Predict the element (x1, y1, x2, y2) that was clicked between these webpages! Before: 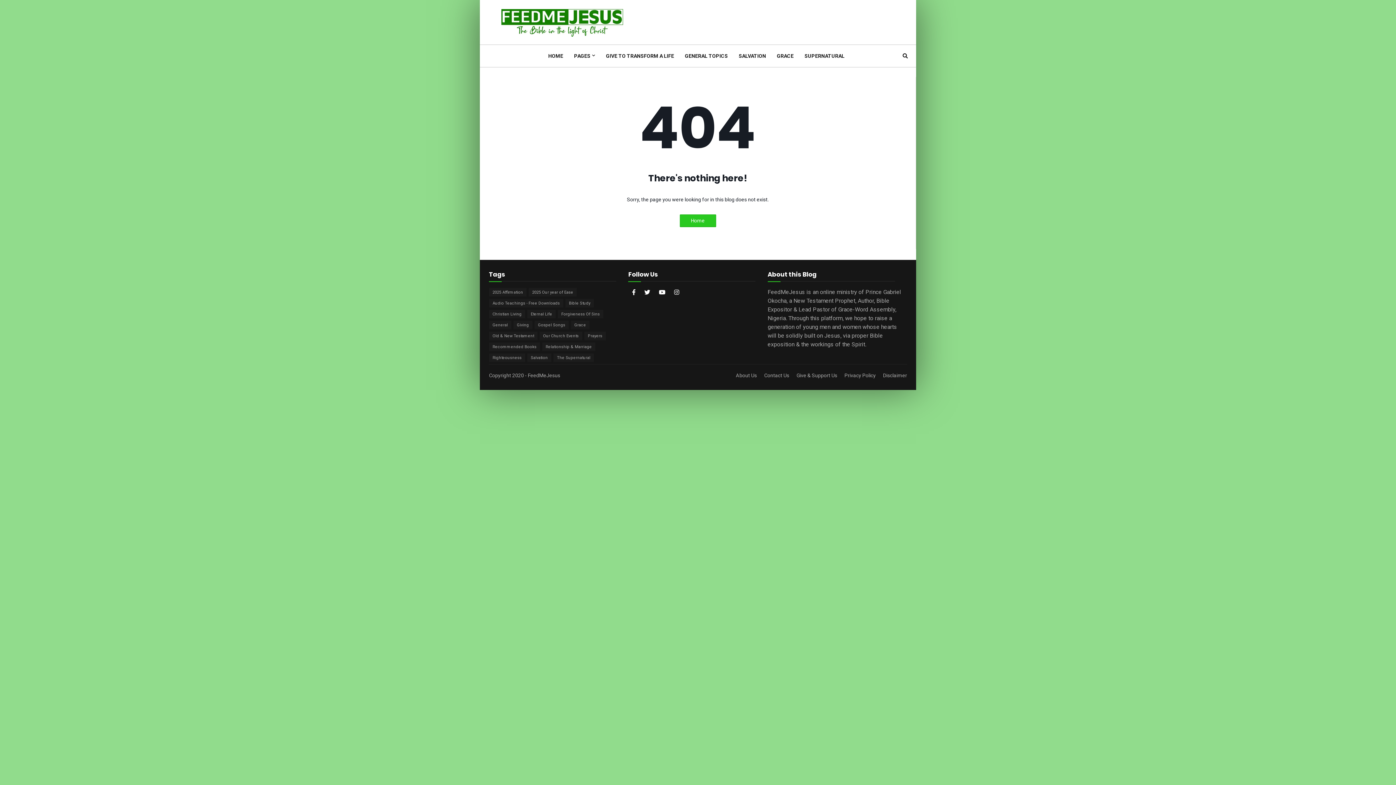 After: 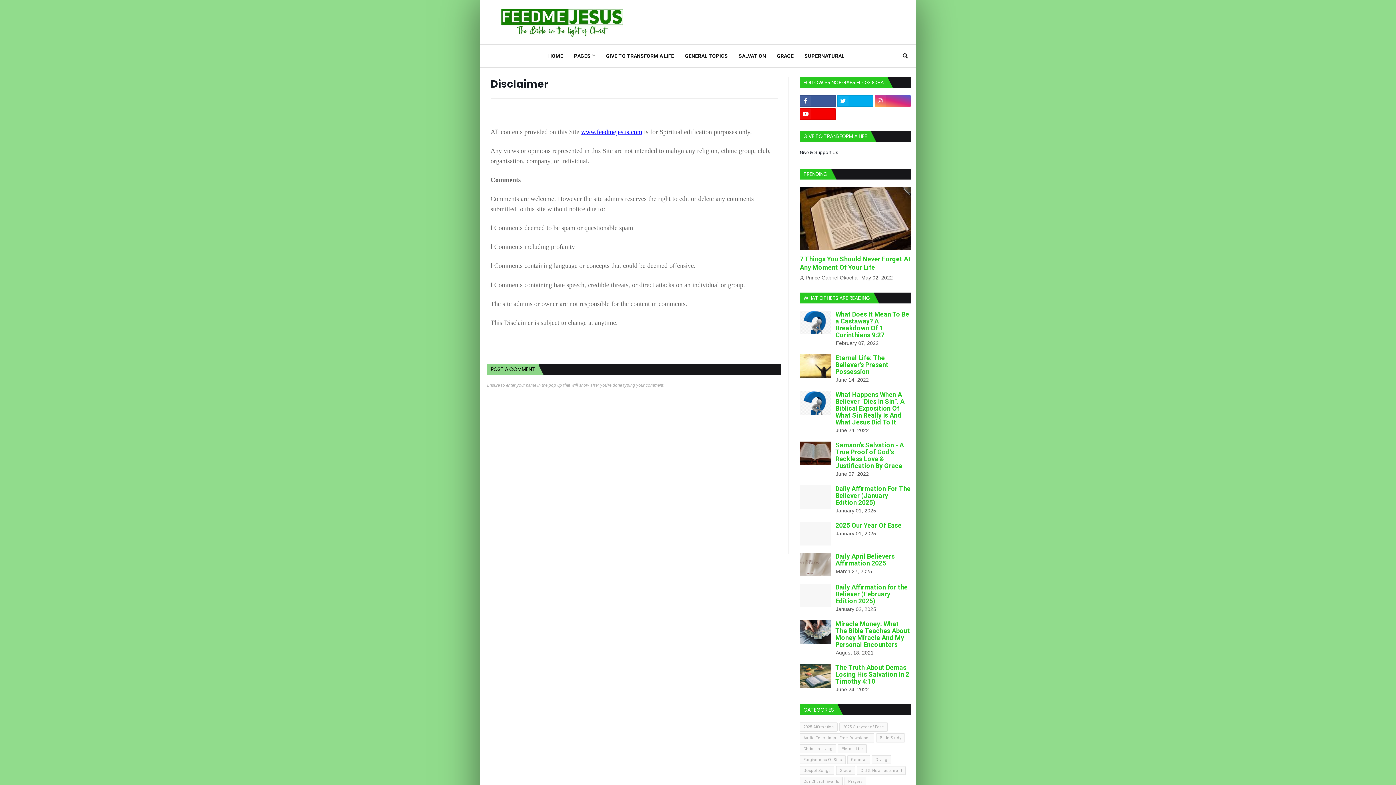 Action: label: Disclaimer bbox: (883, 370, 907, 381)